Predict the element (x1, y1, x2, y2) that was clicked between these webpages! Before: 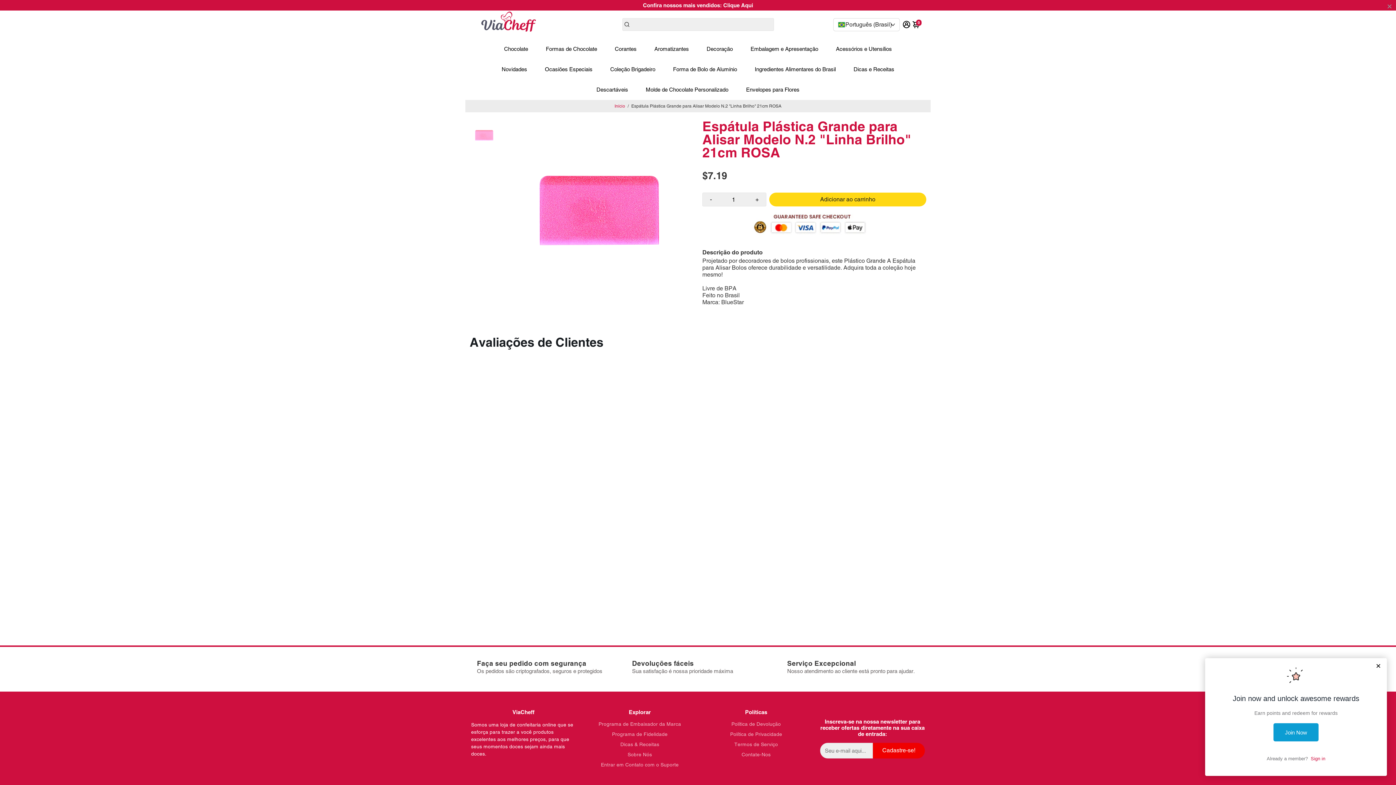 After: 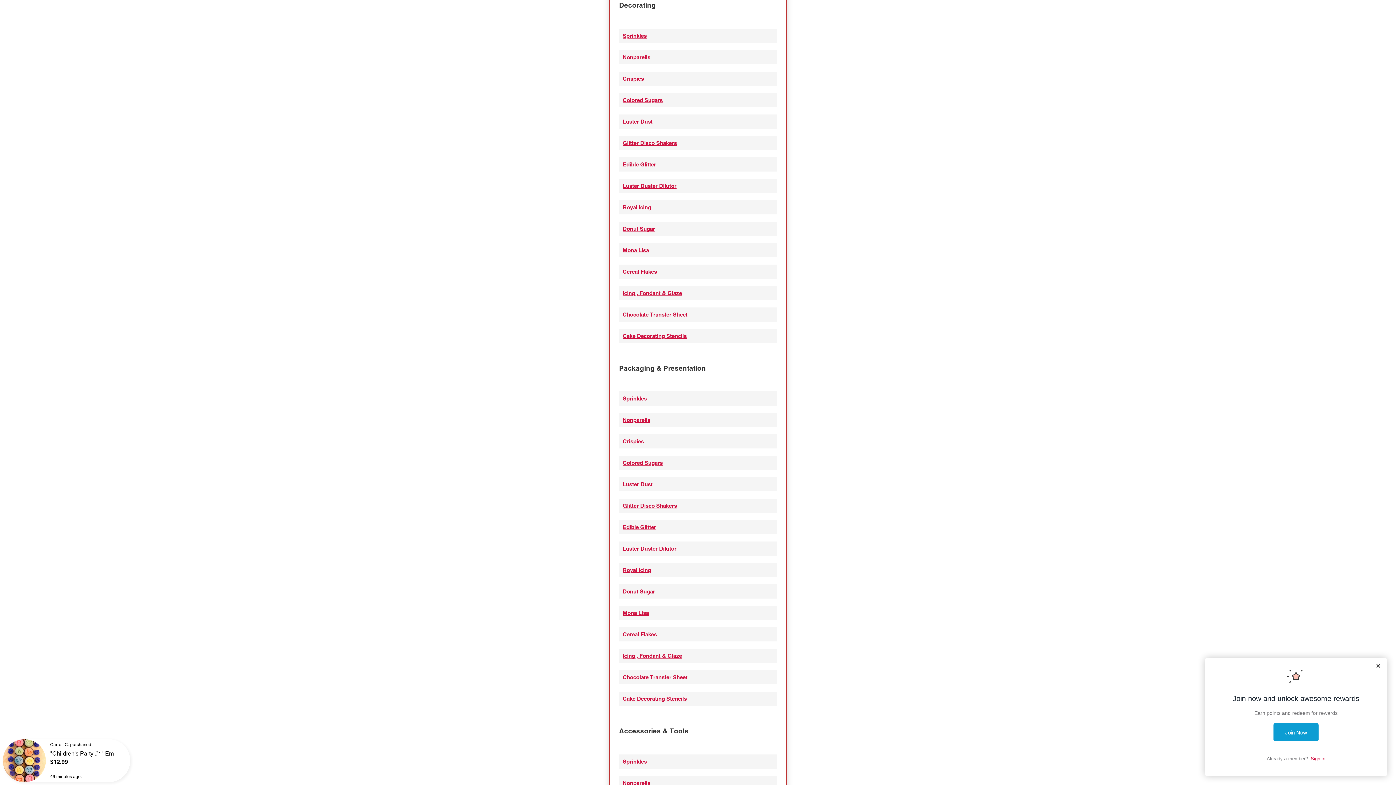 Action: bbox: (699, 38, 740, 59) label: Decoração